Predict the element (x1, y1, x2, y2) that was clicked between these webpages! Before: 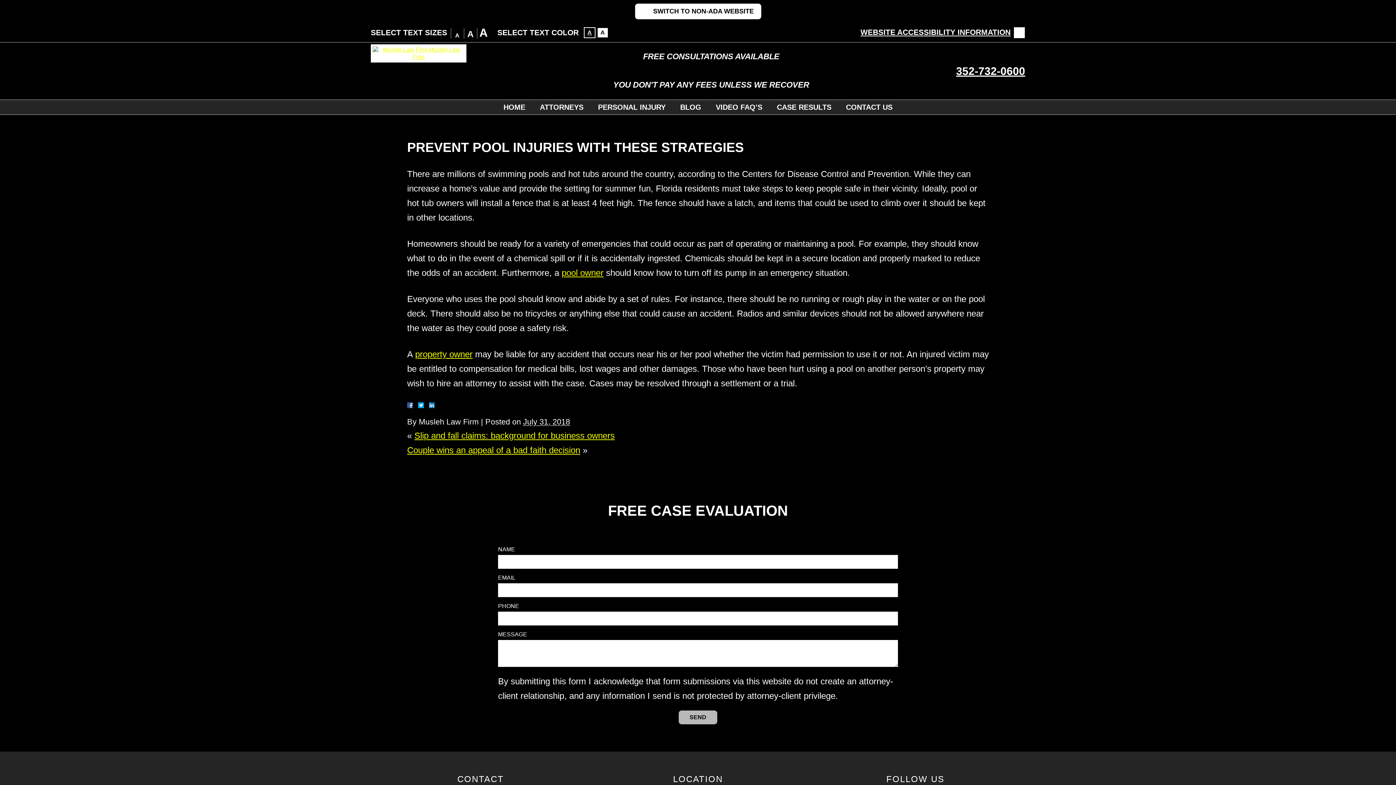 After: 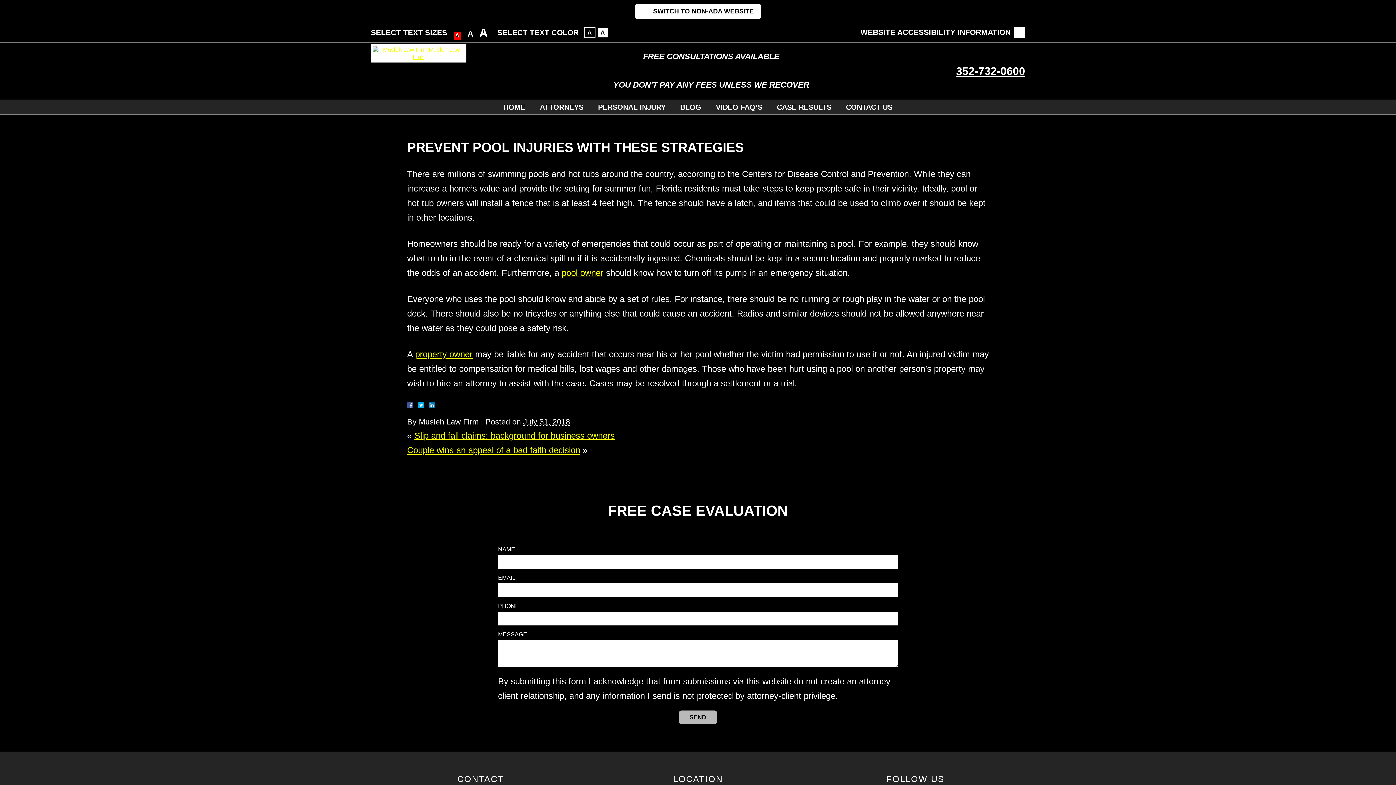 Action: bbox: (455, 32, 459, 38) label: A